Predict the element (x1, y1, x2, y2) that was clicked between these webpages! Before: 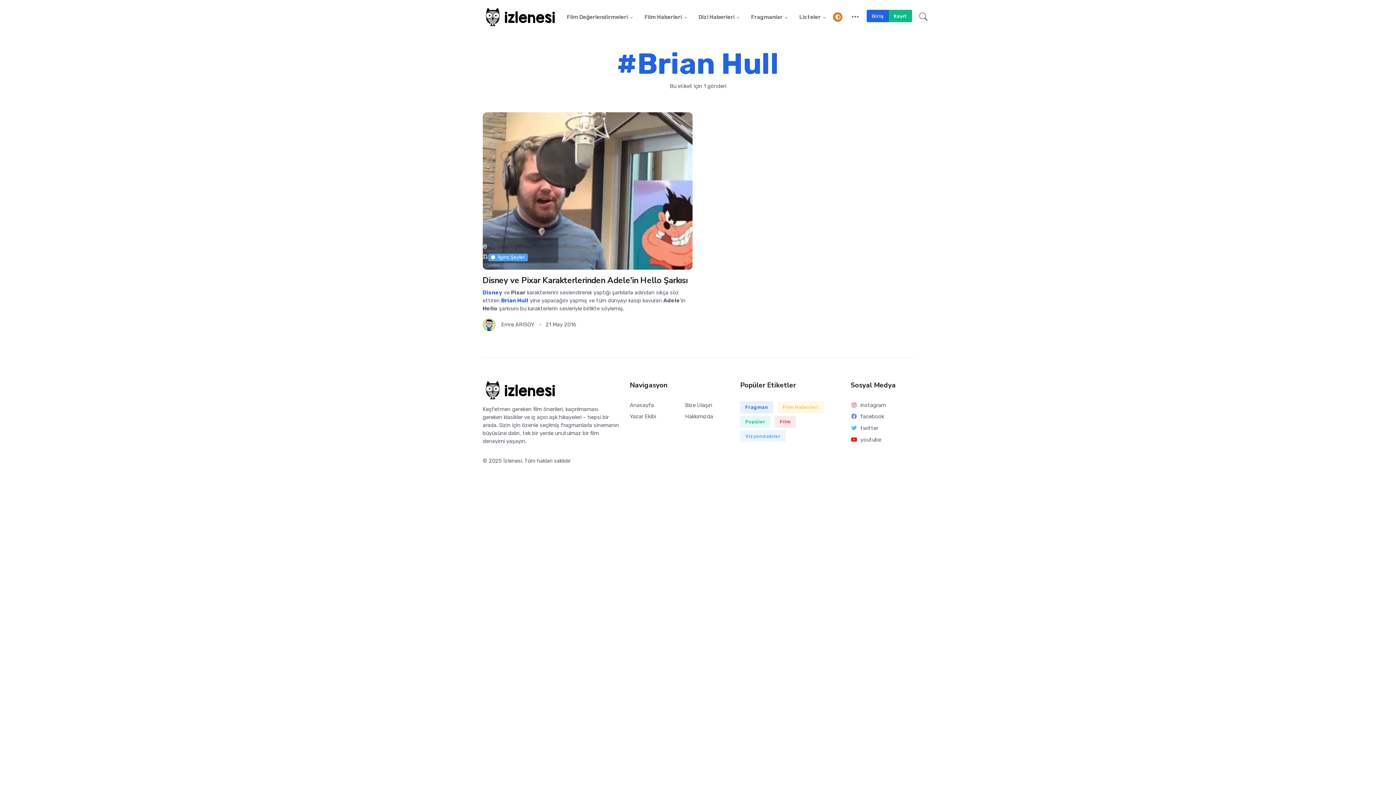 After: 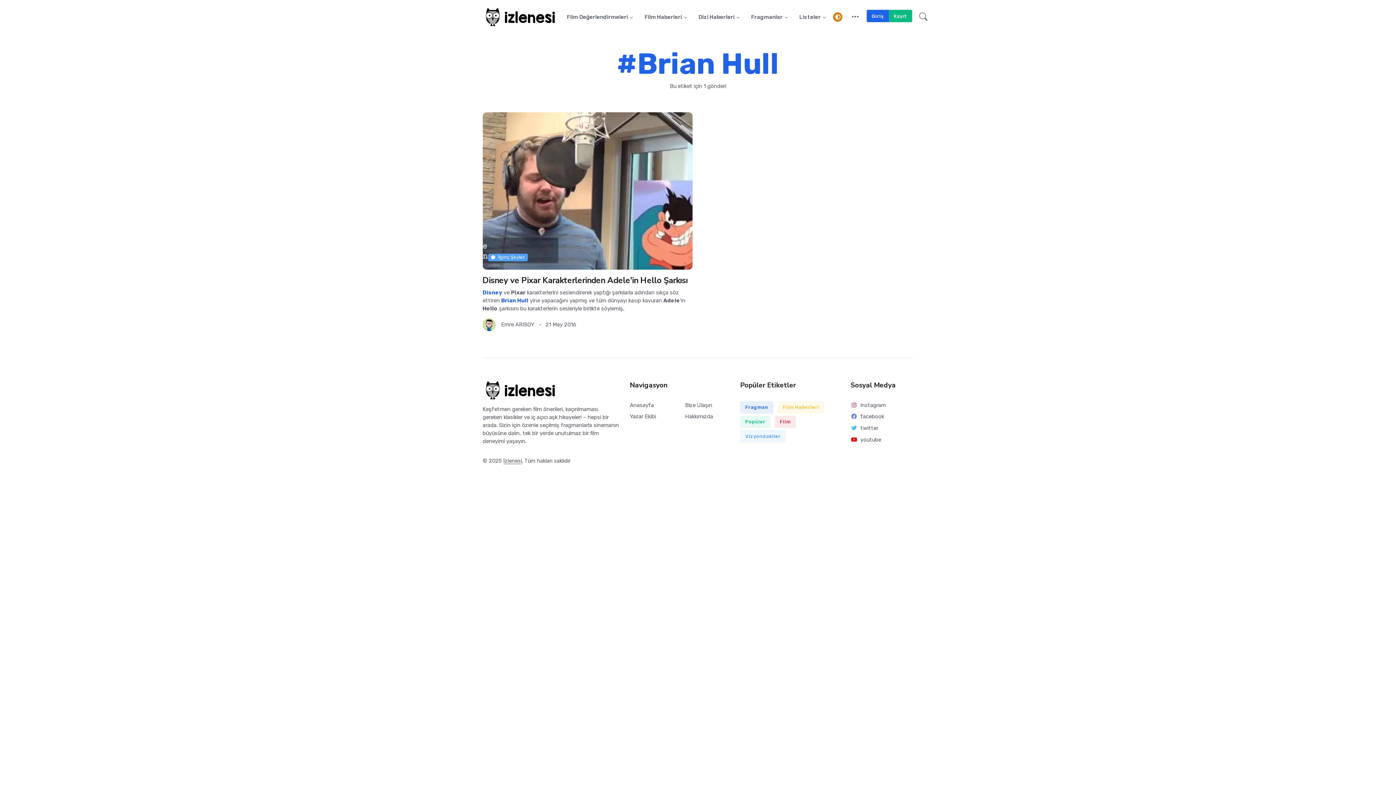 Action: bbox: (503, 457, 522, 464) label: İzlenesi